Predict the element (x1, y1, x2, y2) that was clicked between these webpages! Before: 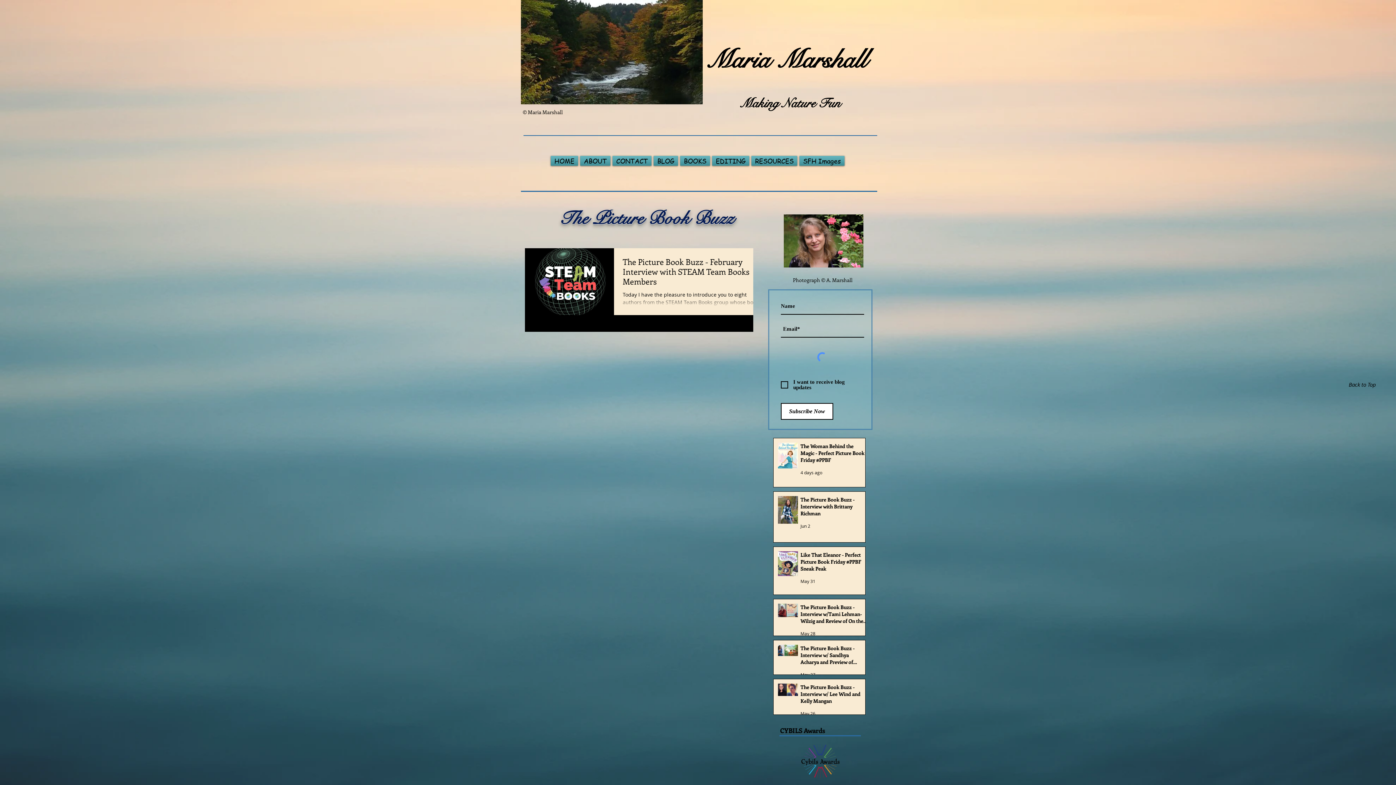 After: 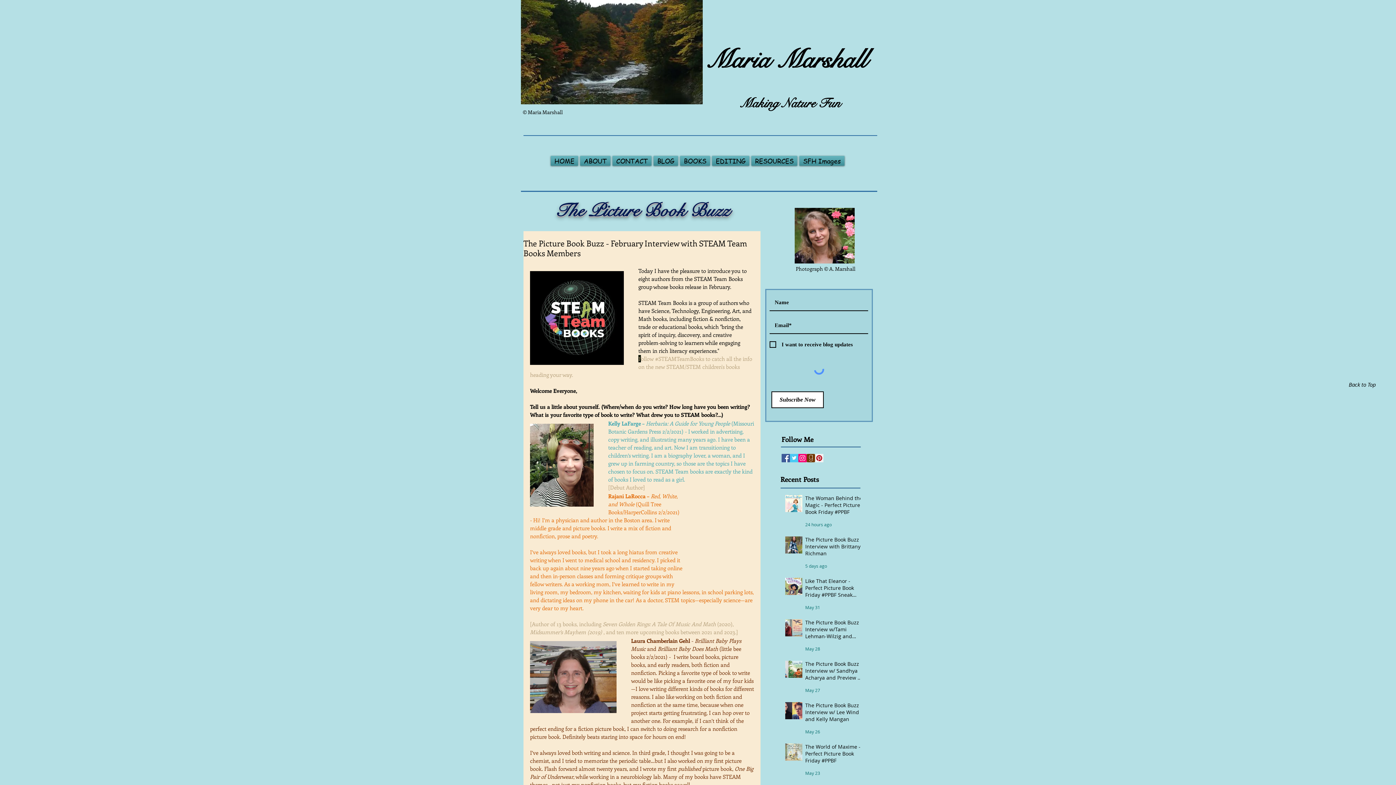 Action: bbox: (622, 257, 762, 290) label: The Picture Book Buzz - February Interview with STEAM Team Books Members